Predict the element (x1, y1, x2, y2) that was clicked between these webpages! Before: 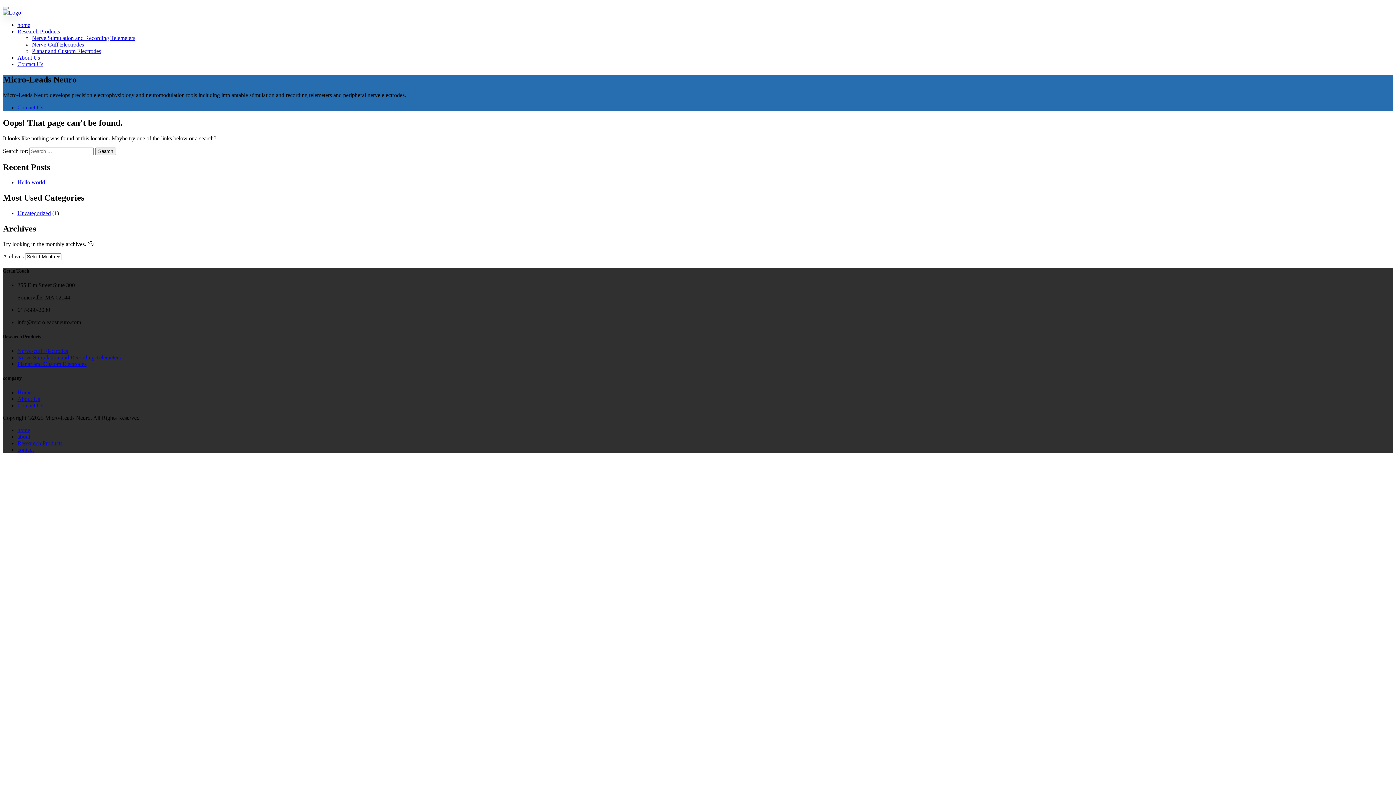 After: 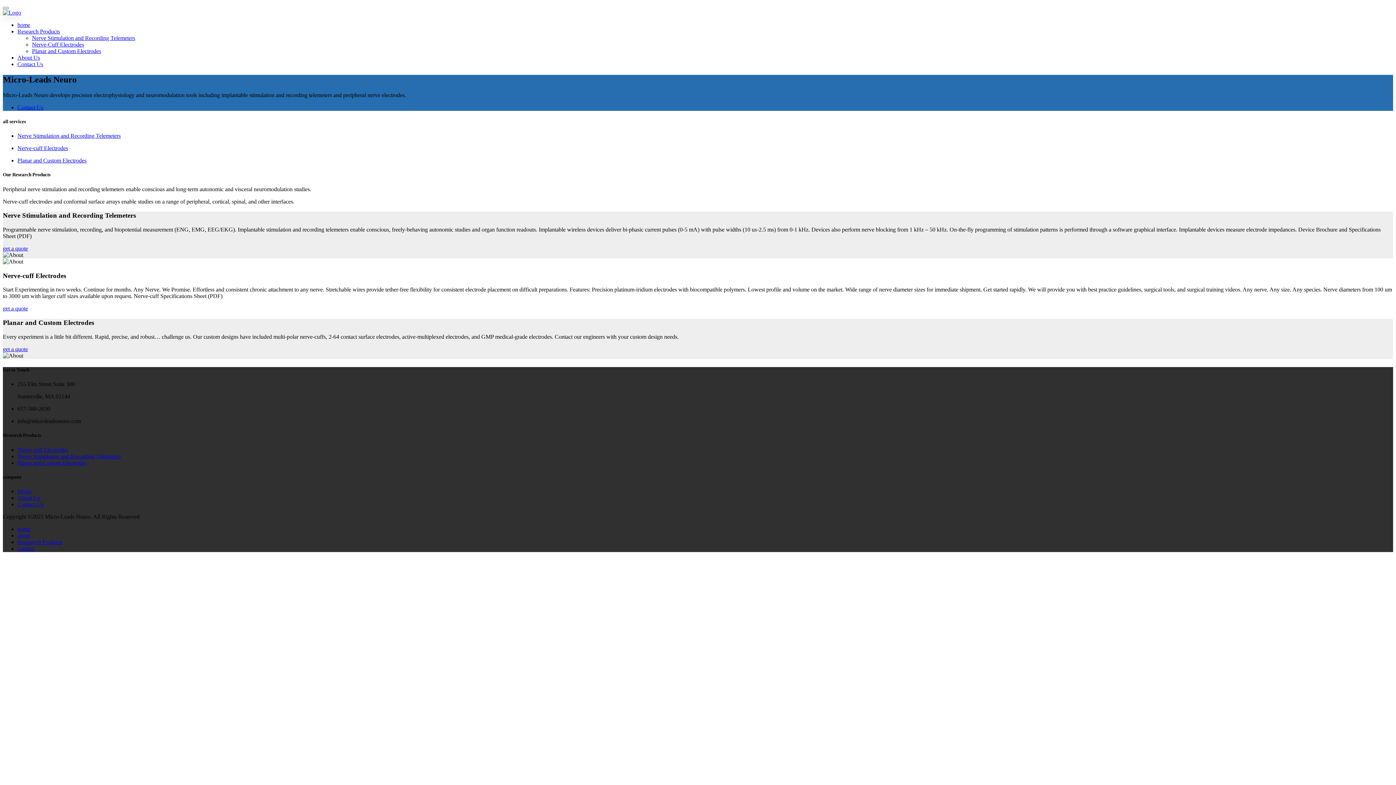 Action: bbox: (17, 361, 86, 367) label: Planar and Custom Electrodes